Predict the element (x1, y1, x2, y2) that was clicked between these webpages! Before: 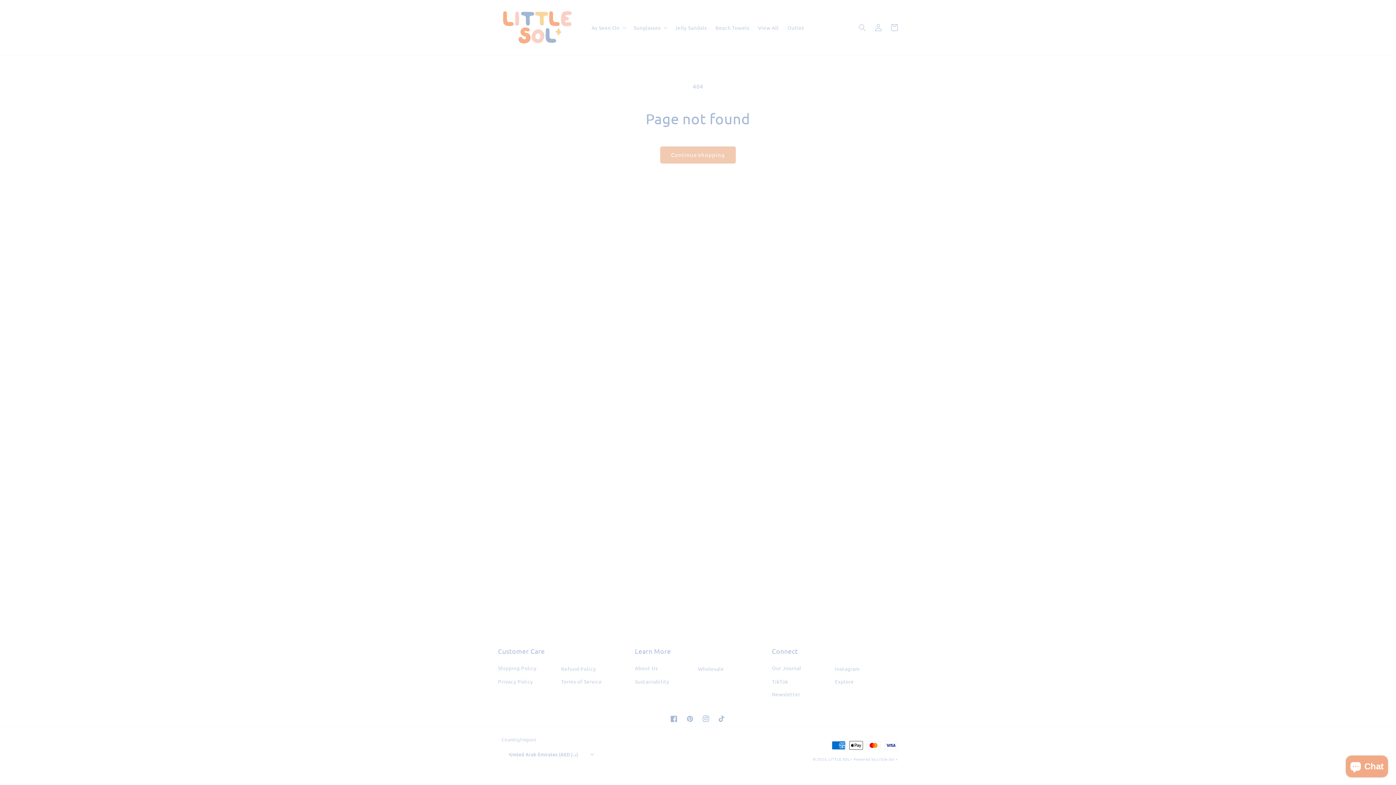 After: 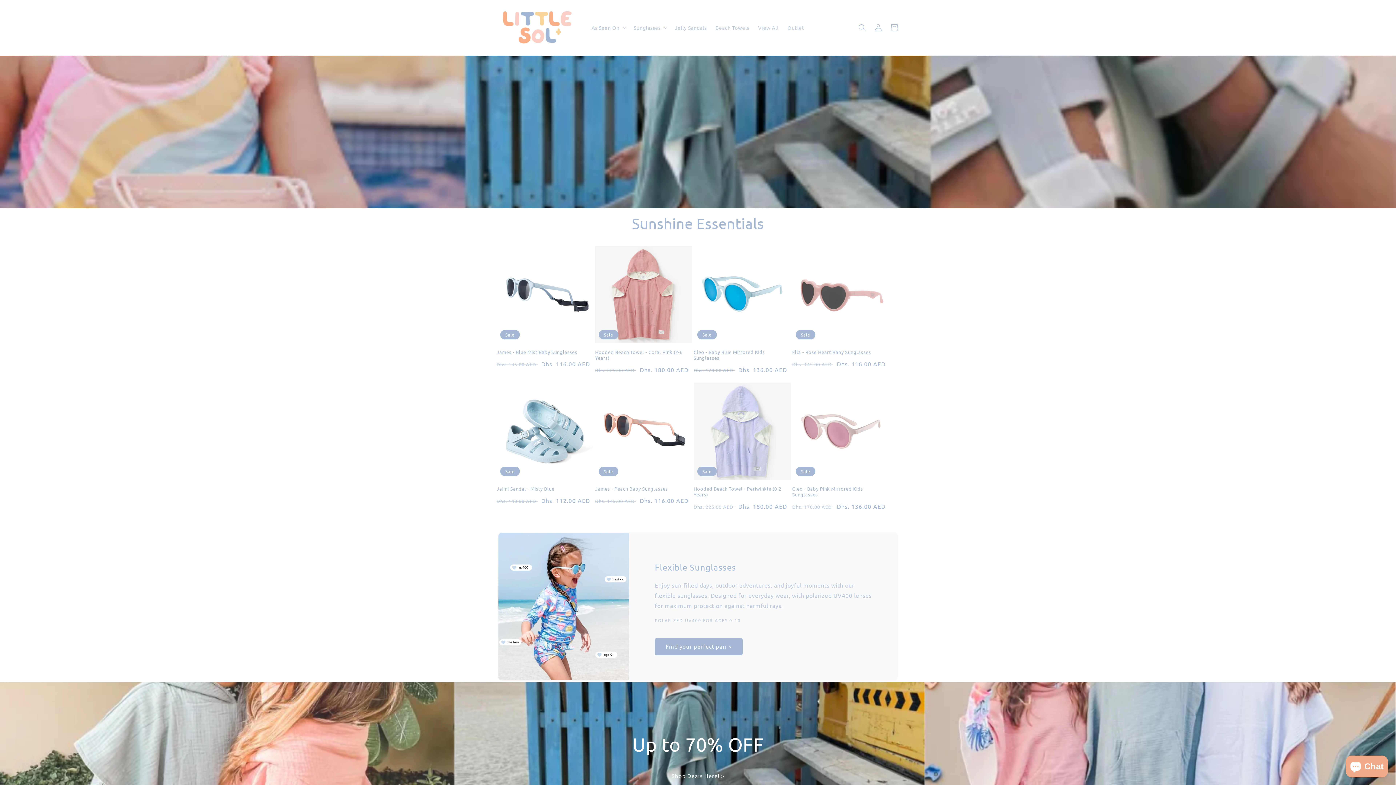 Action: bbox: (828, 756, 852, 762) label: LITTLE SOL+